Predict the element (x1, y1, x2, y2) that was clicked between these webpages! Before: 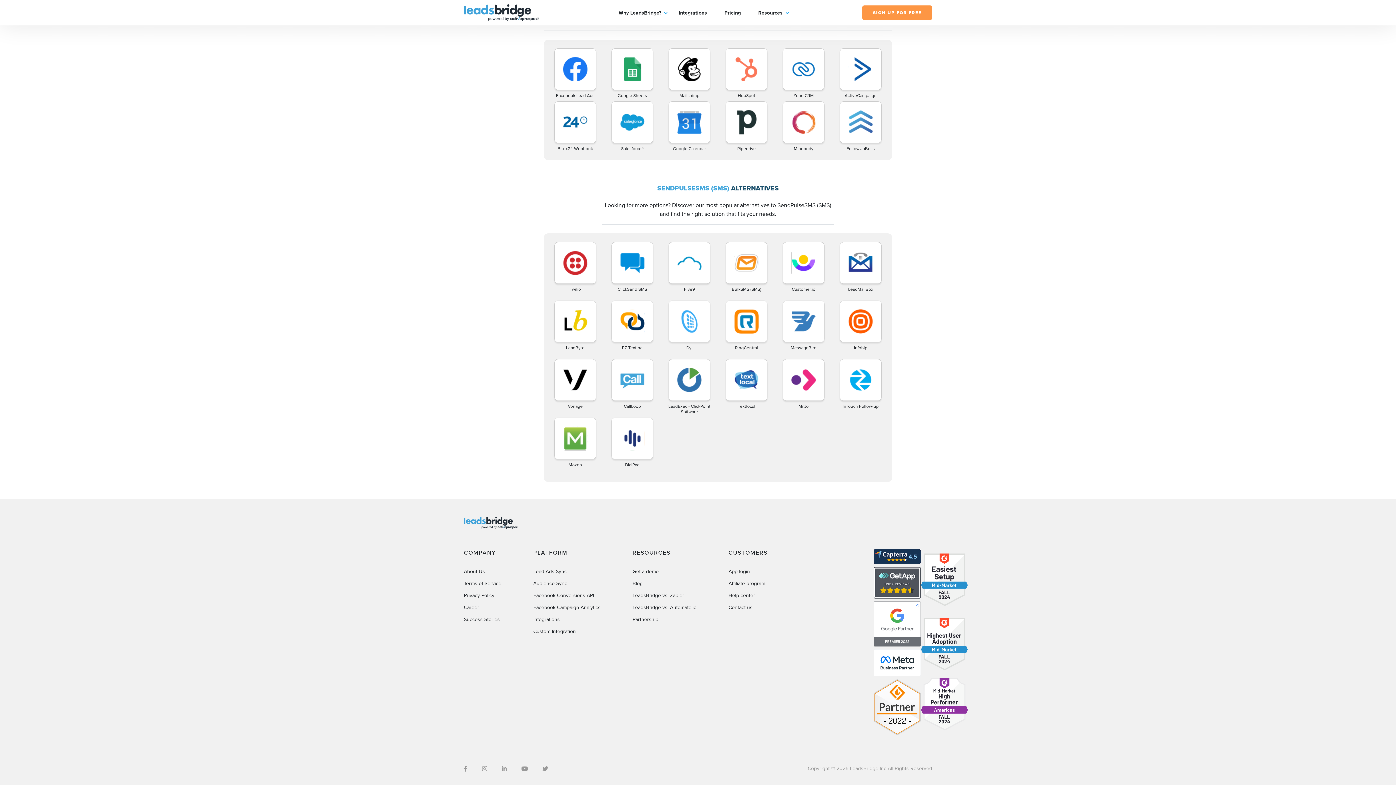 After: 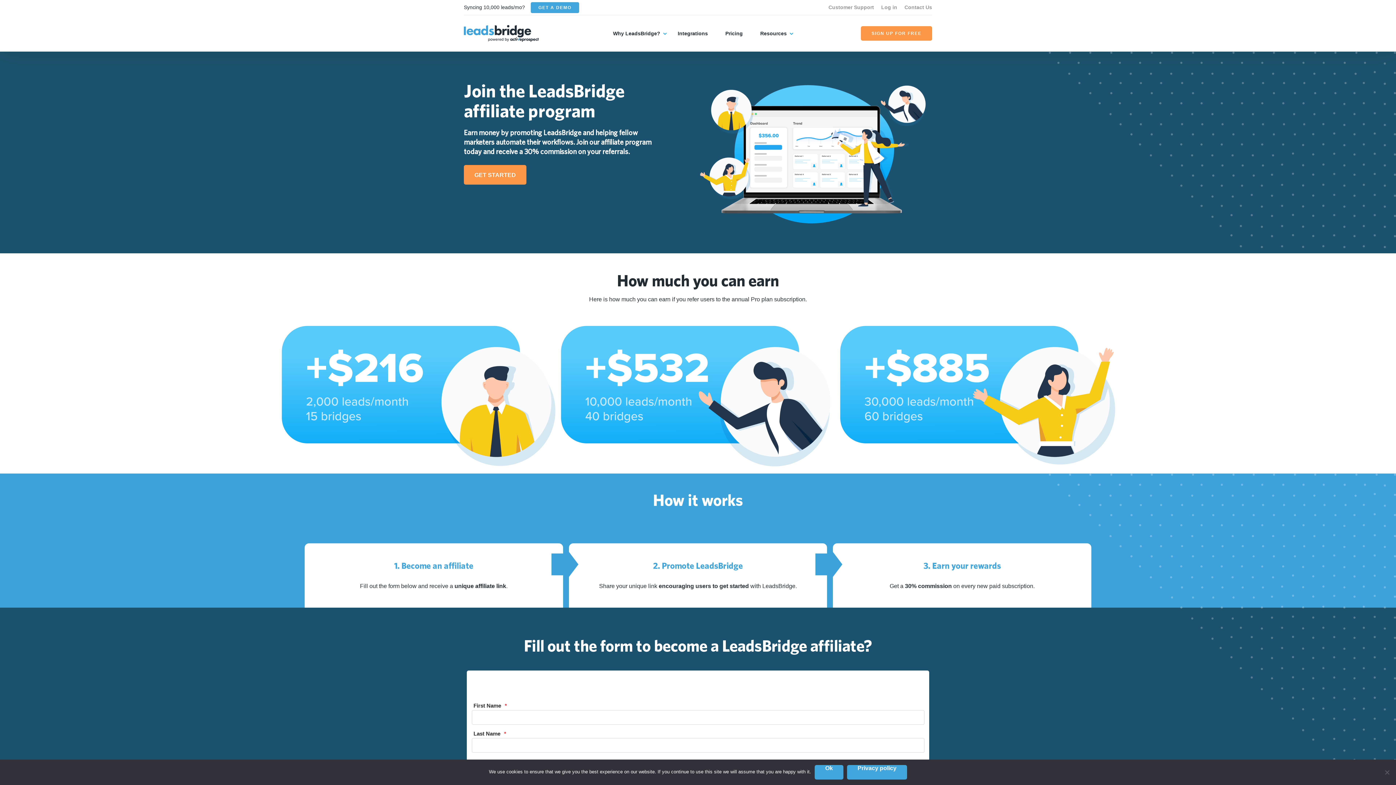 Action: bbox: (728, 580, 765, 587) label: Affiliate program